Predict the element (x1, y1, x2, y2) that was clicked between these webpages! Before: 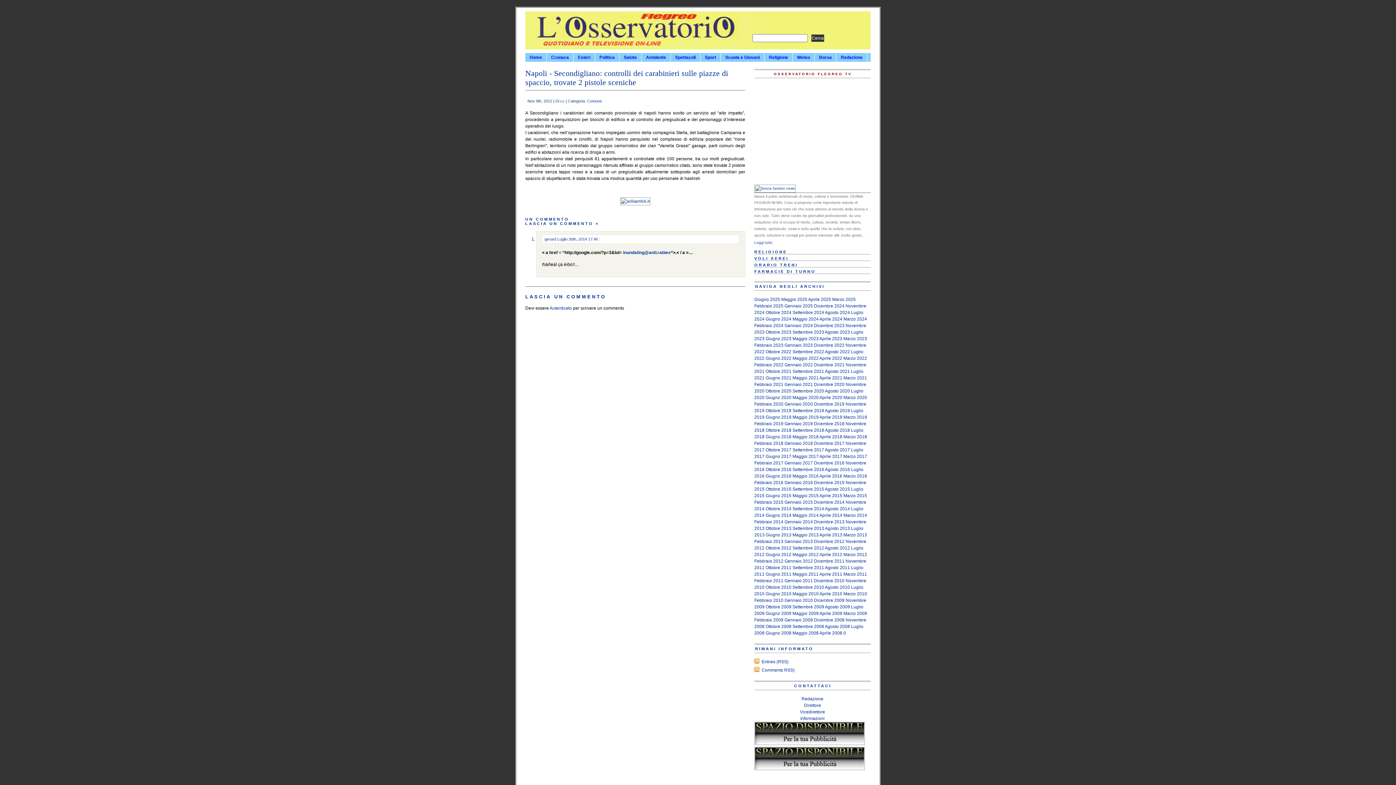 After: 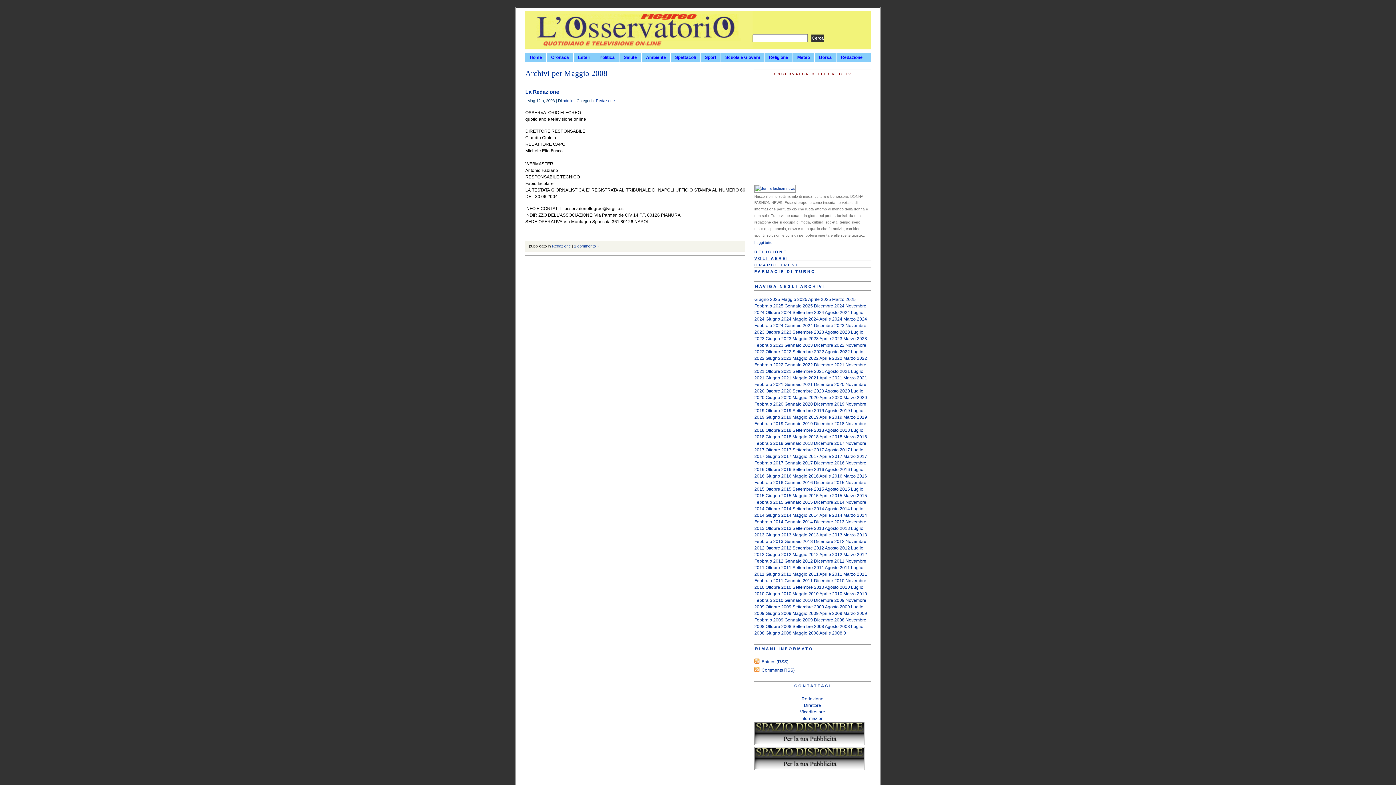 Action: bbox: (792, 630, 818, 636) label: Maggio 2008